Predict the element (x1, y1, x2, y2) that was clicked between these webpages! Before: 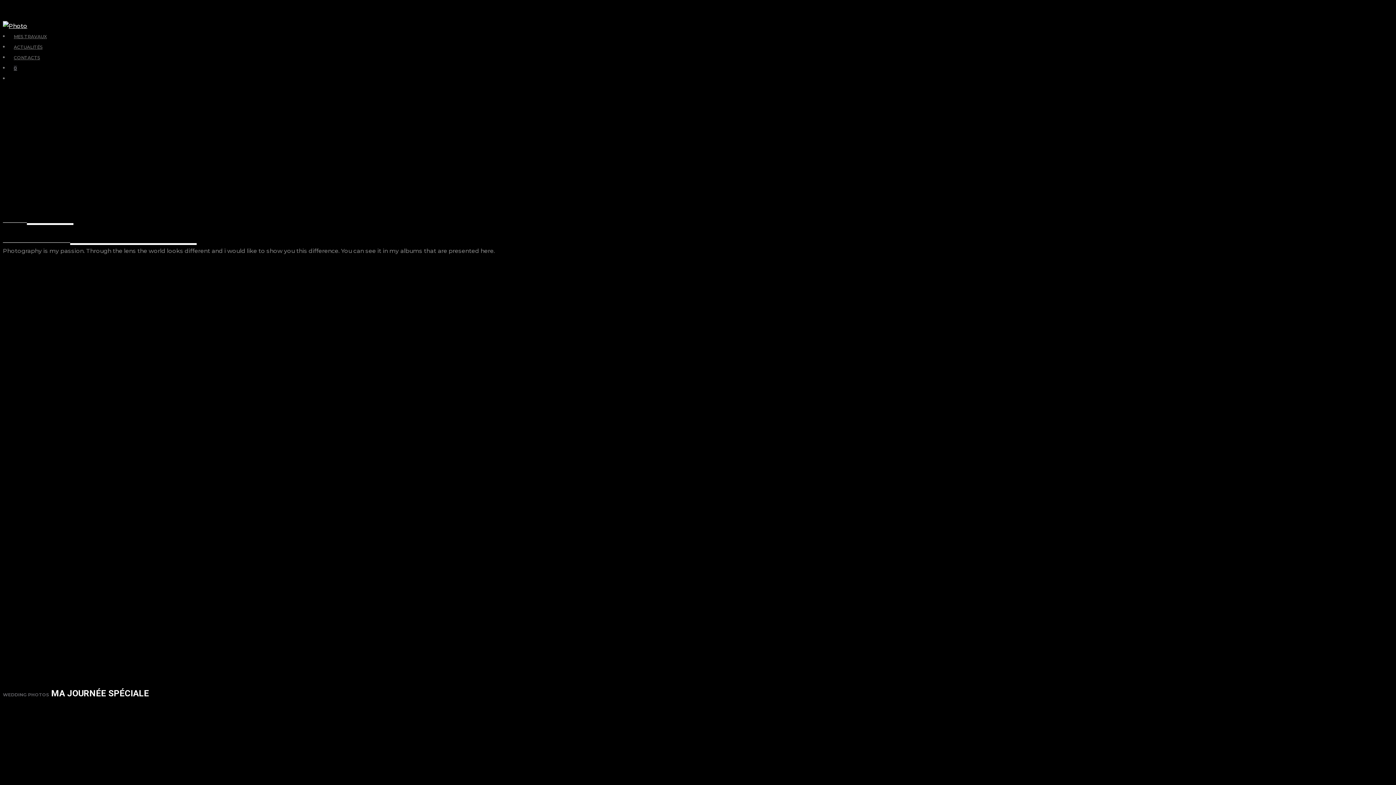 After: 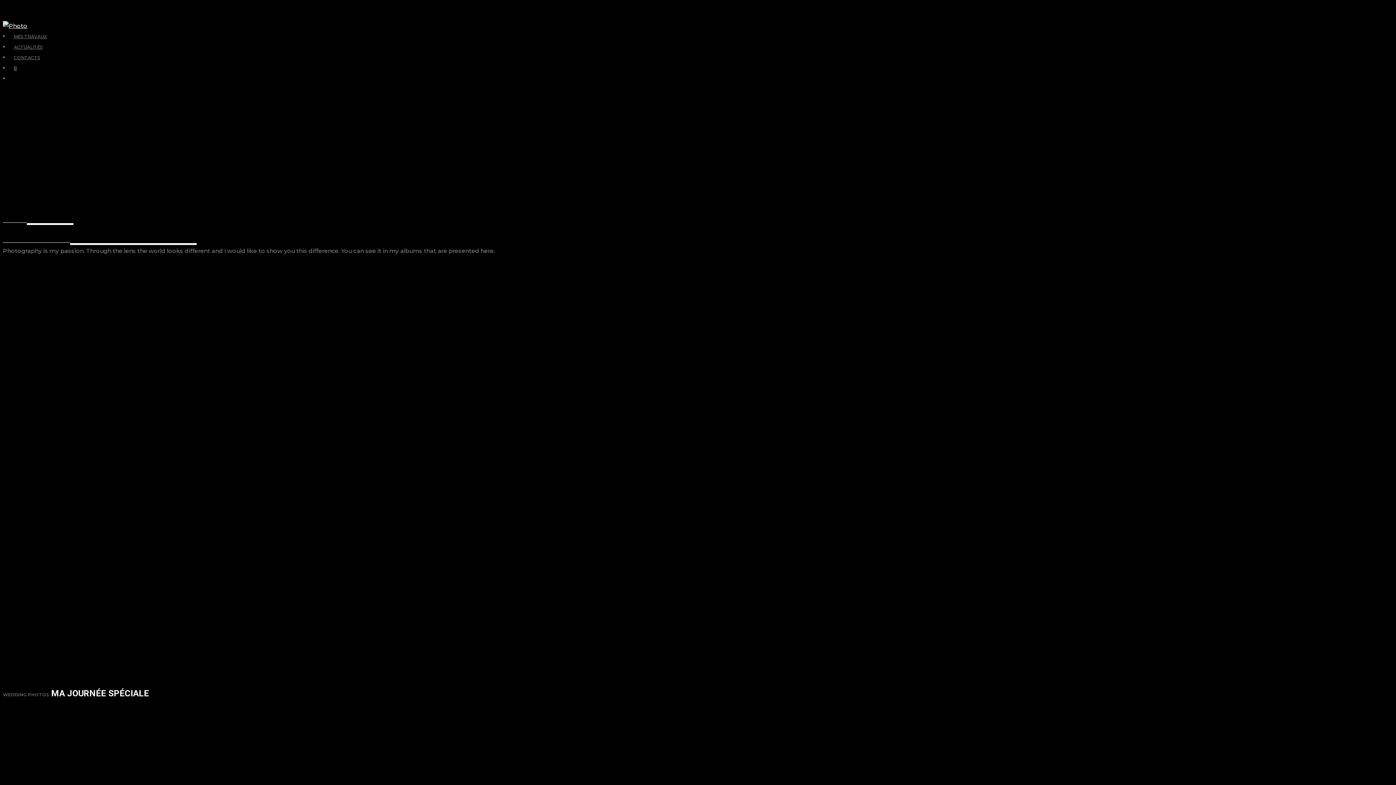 Action: bbox: (2, 216, 73, 223) label: RETURN BACK